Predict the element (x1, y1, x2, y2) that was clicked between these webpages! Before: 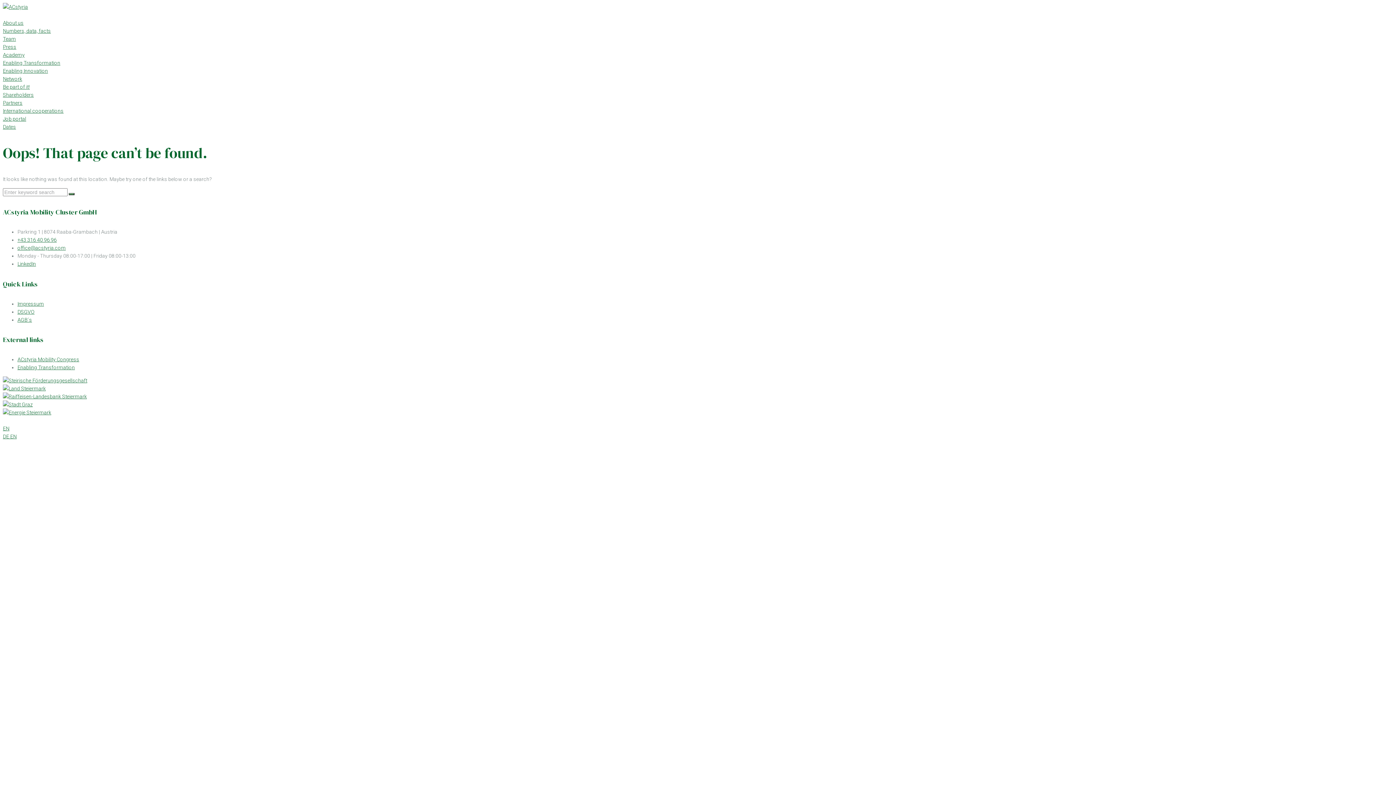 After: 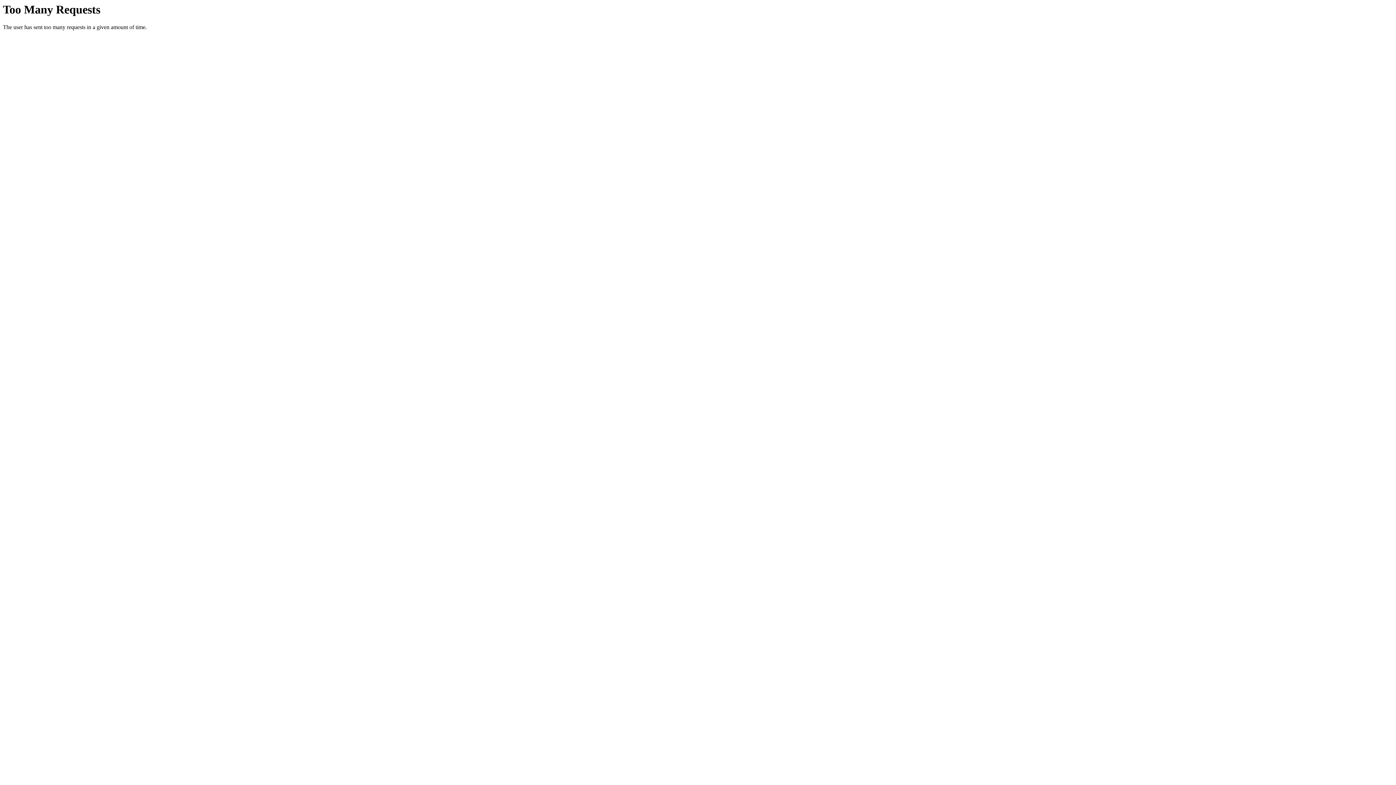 Action: label: Dates bbox: (2, 124, 16, 129)